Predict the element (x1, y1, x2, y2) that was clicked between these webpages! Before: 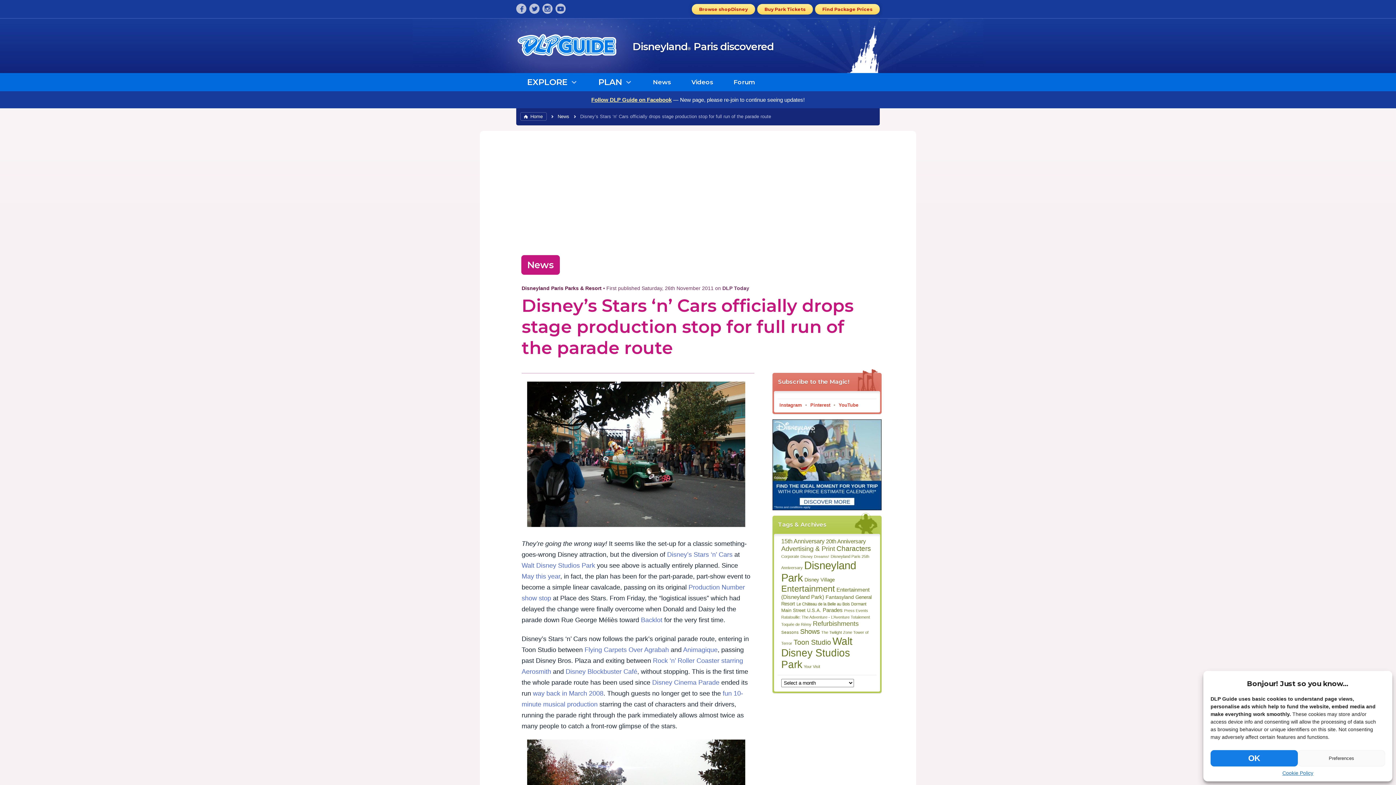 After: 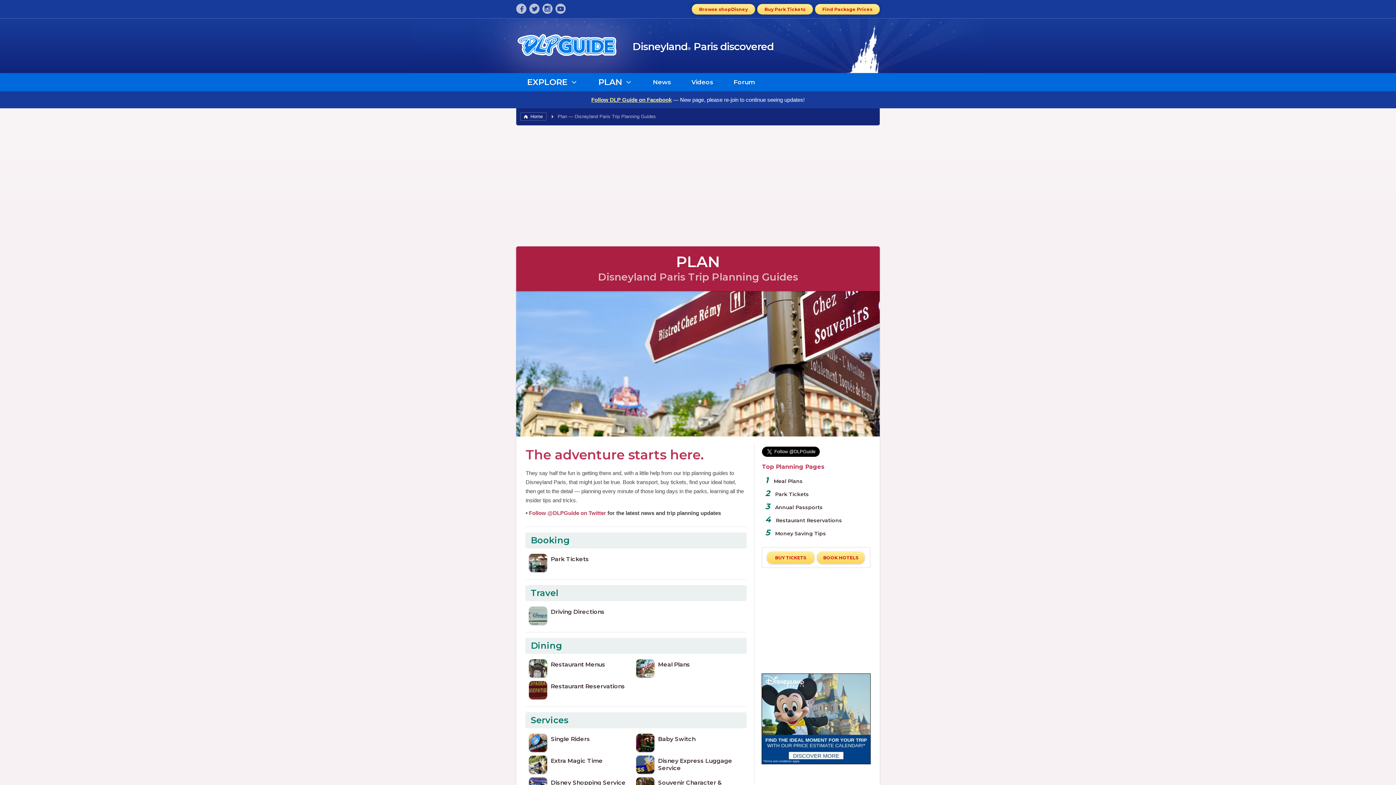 Action: label: PLAN bbox: (587, 73, 642, 91)